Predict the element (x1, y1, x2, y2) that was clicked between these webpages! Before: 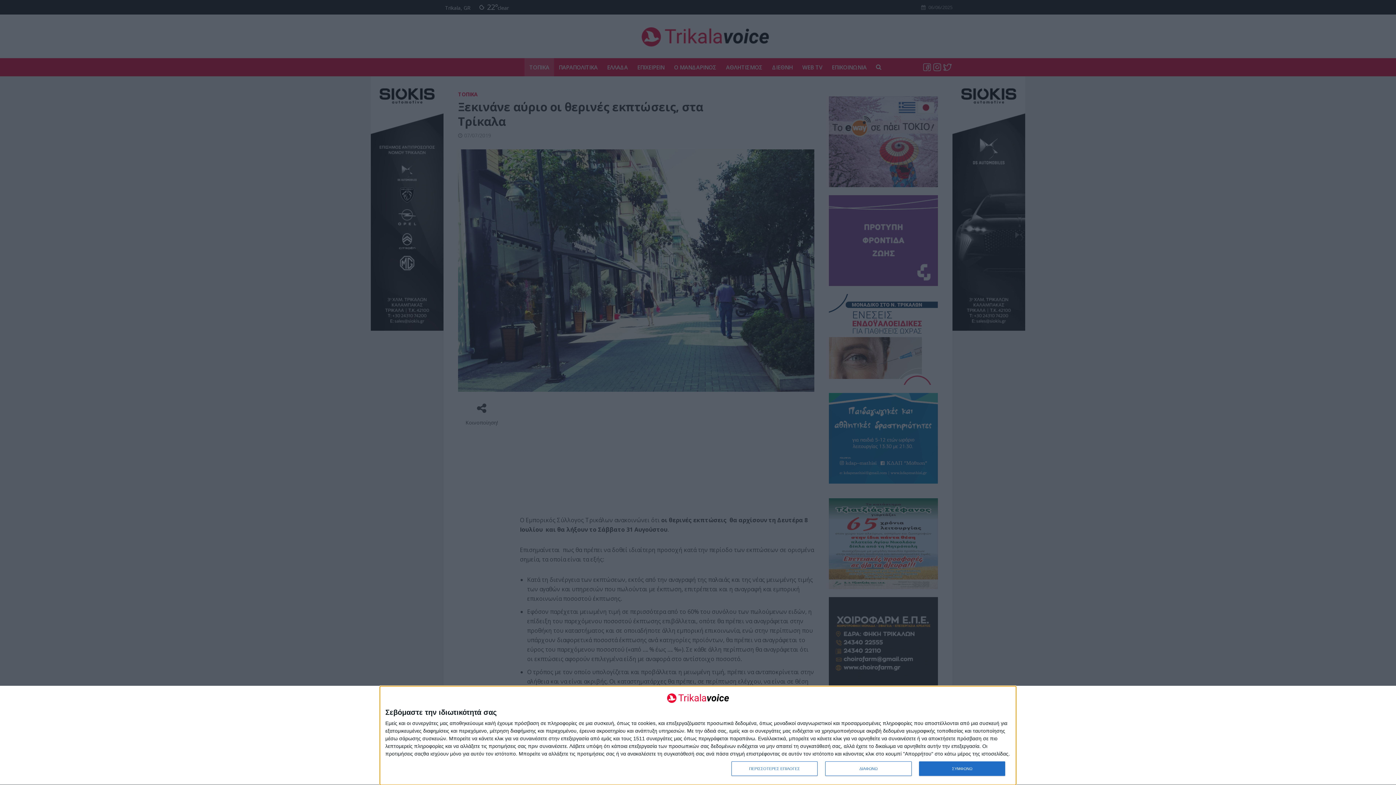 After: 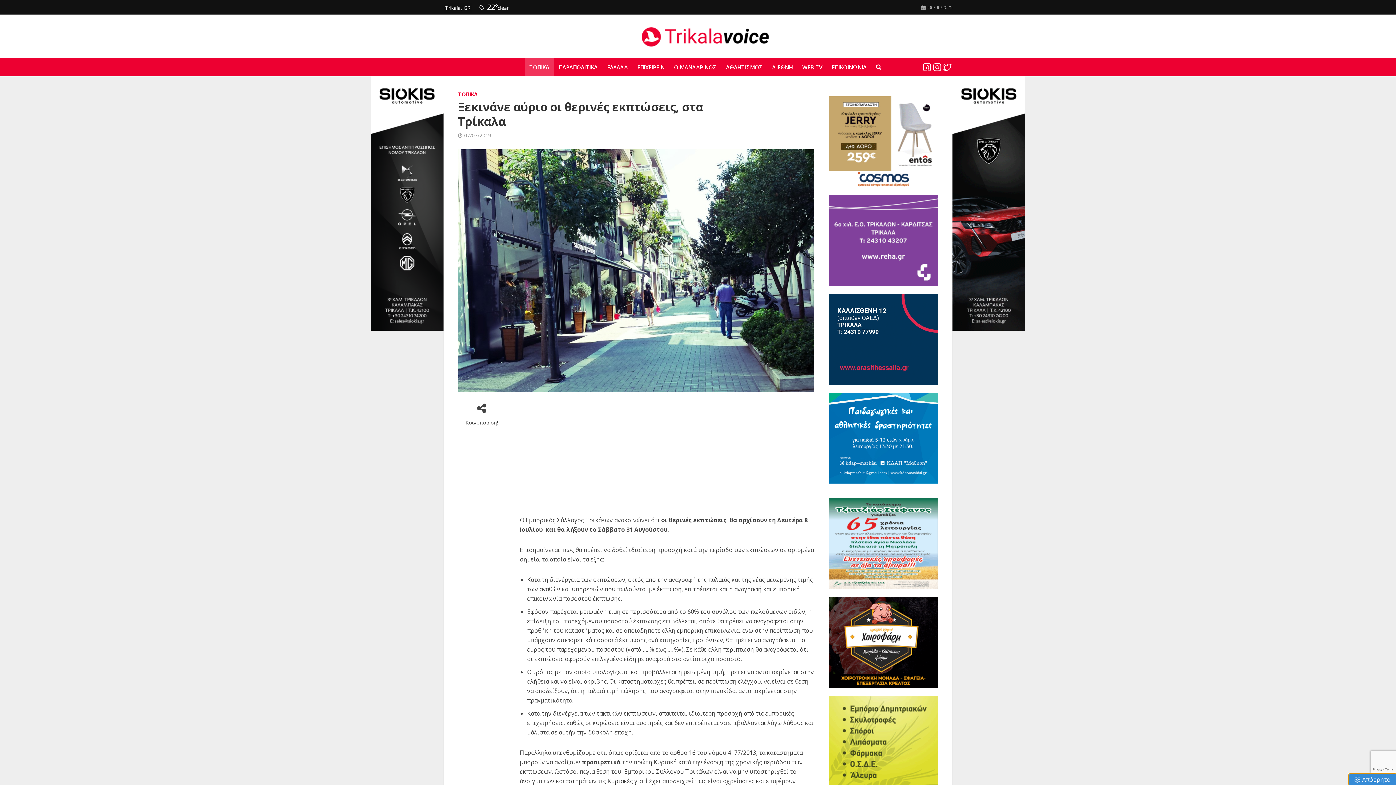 Action: label: ΣΥΜΦΩΝΩ bbox: (919, 761, 1005, 776)